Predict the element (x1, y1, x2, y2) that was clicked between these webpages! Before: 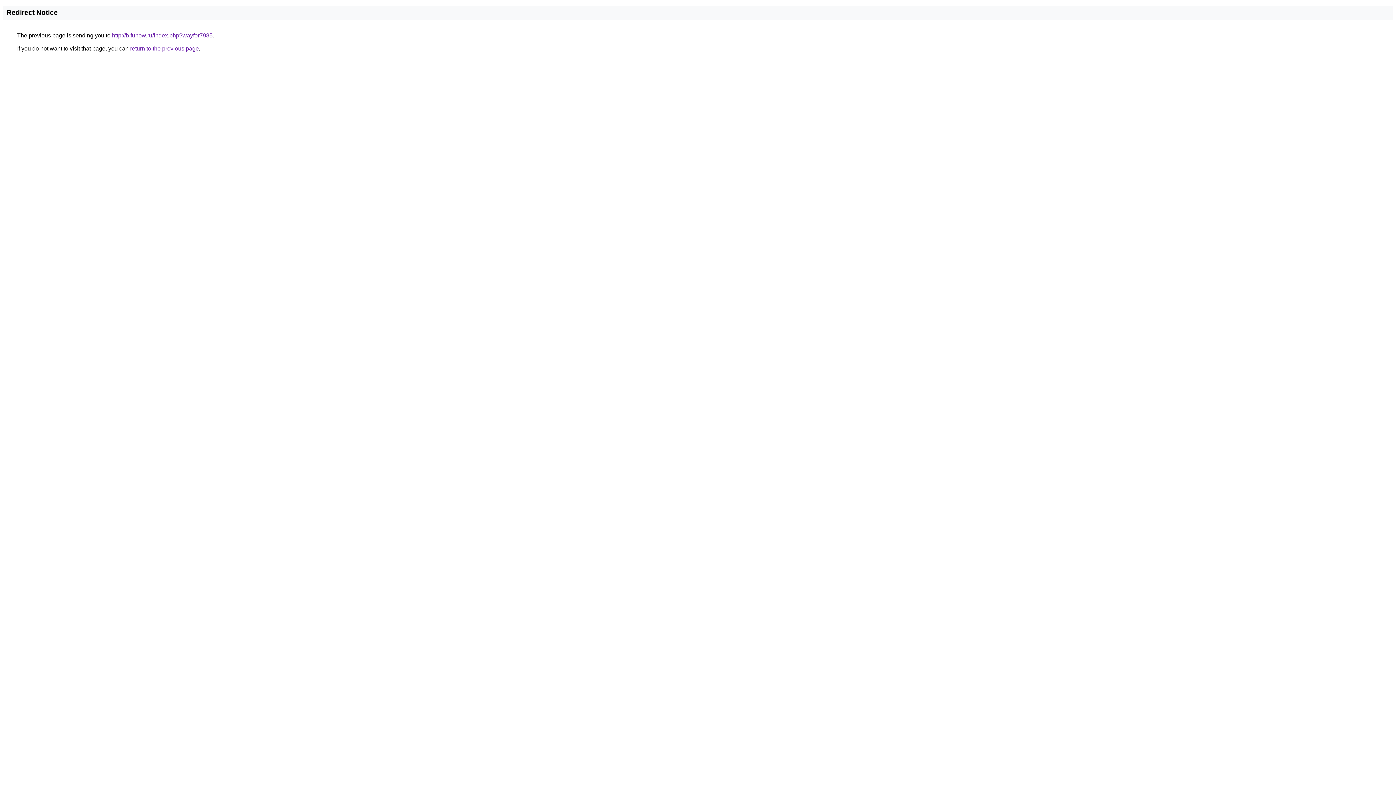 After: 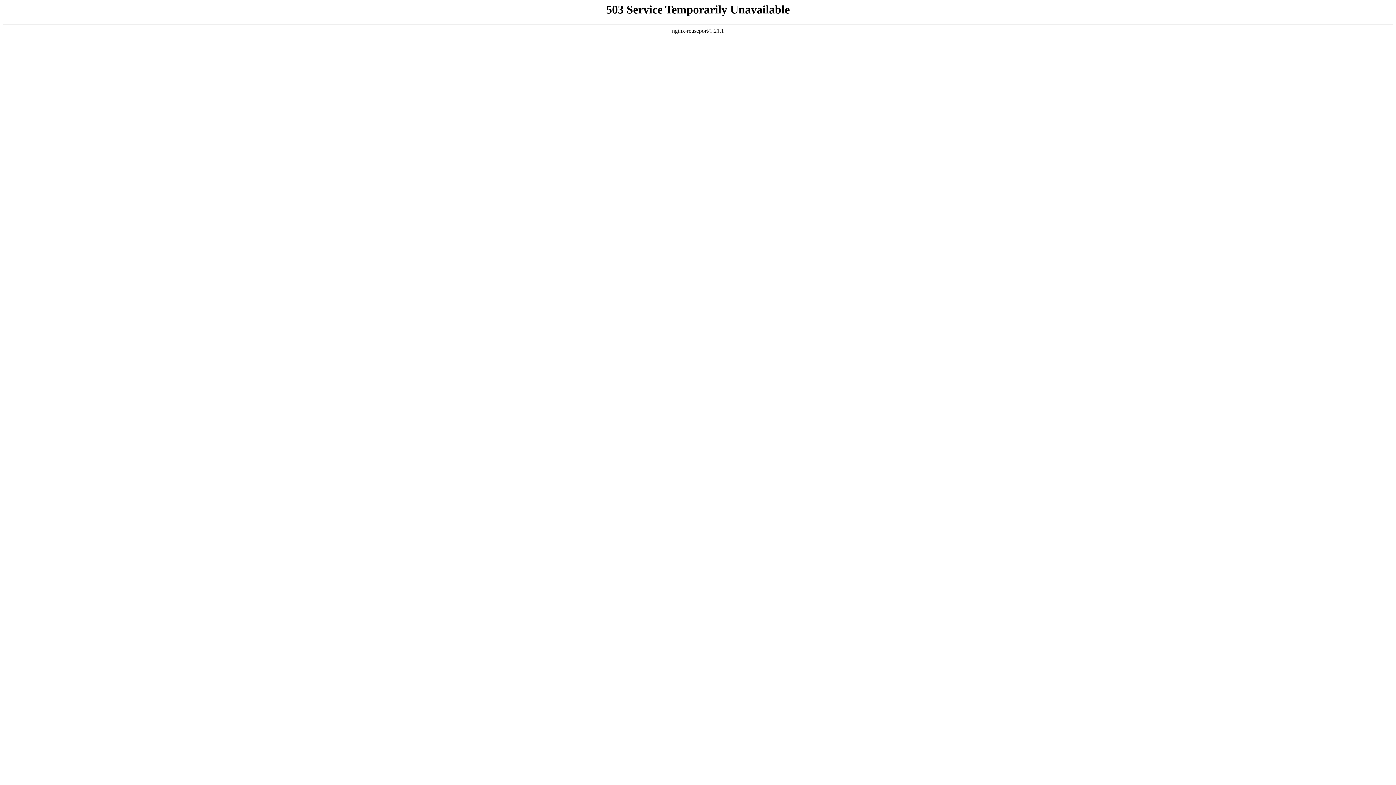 Action: label: http://b.funow.ru/index.php?wayfor7985 bbox: (112, 32, 212, 38)